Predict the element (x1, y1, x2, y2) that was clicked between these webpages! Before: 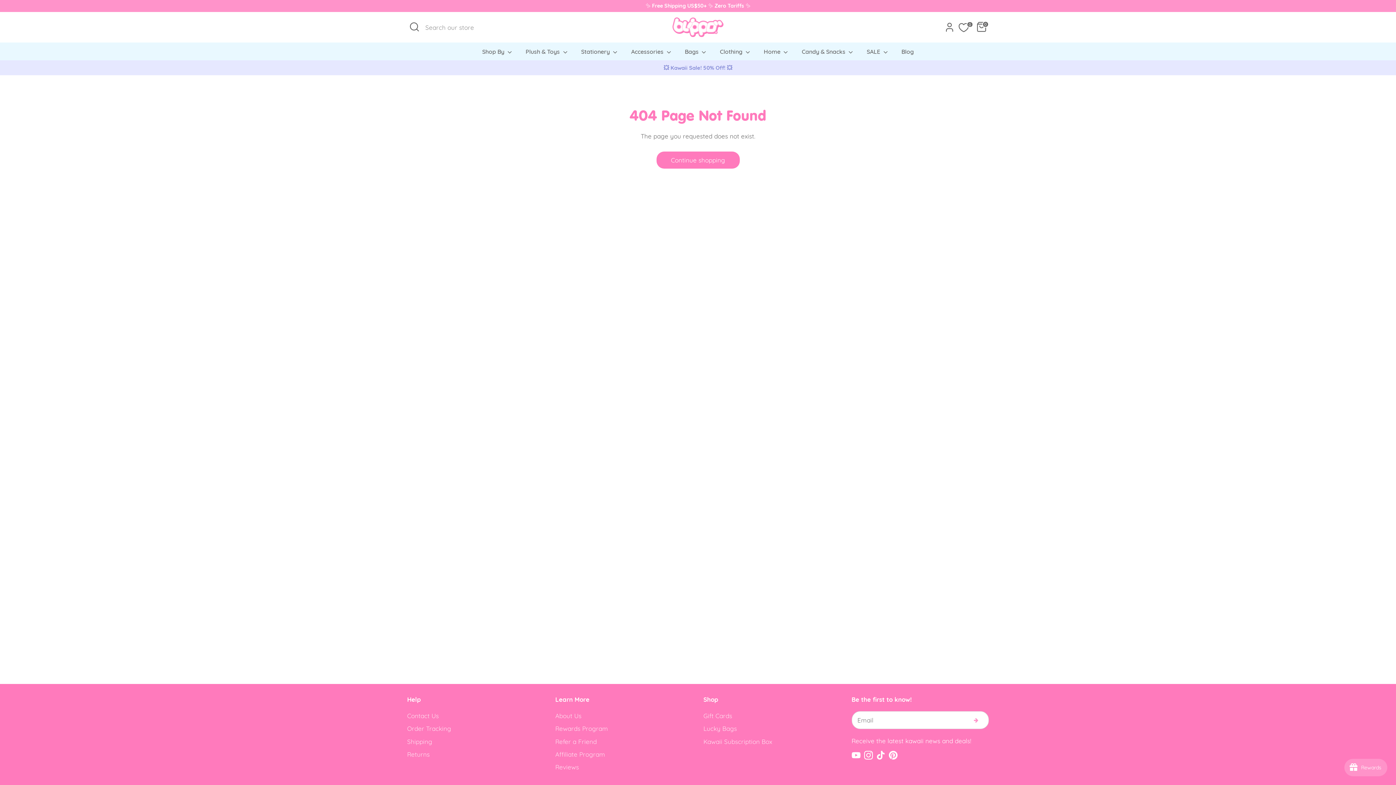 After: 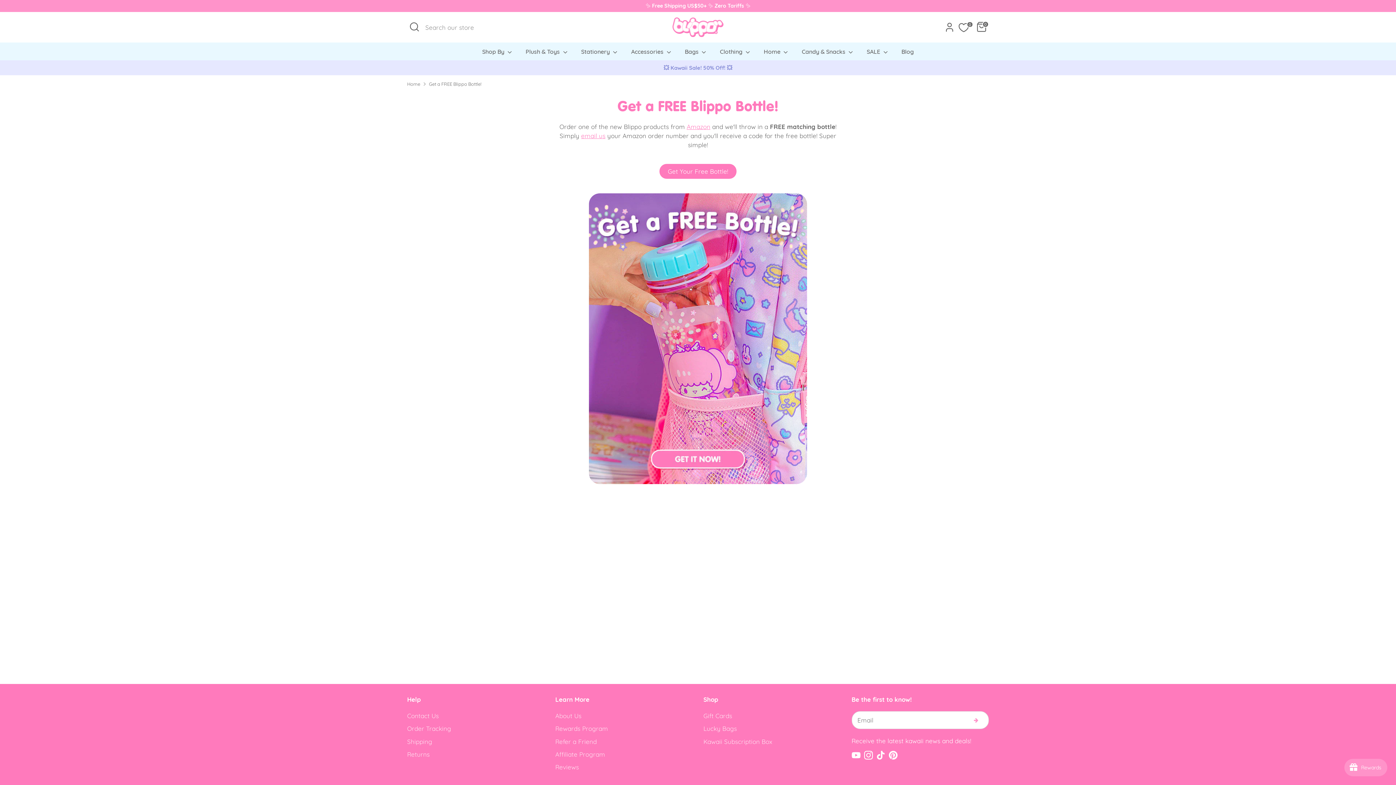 Action: bbox: (658, 64, 738, 71) label: 💖 Get a FREE Kawaii Bottle! 💖